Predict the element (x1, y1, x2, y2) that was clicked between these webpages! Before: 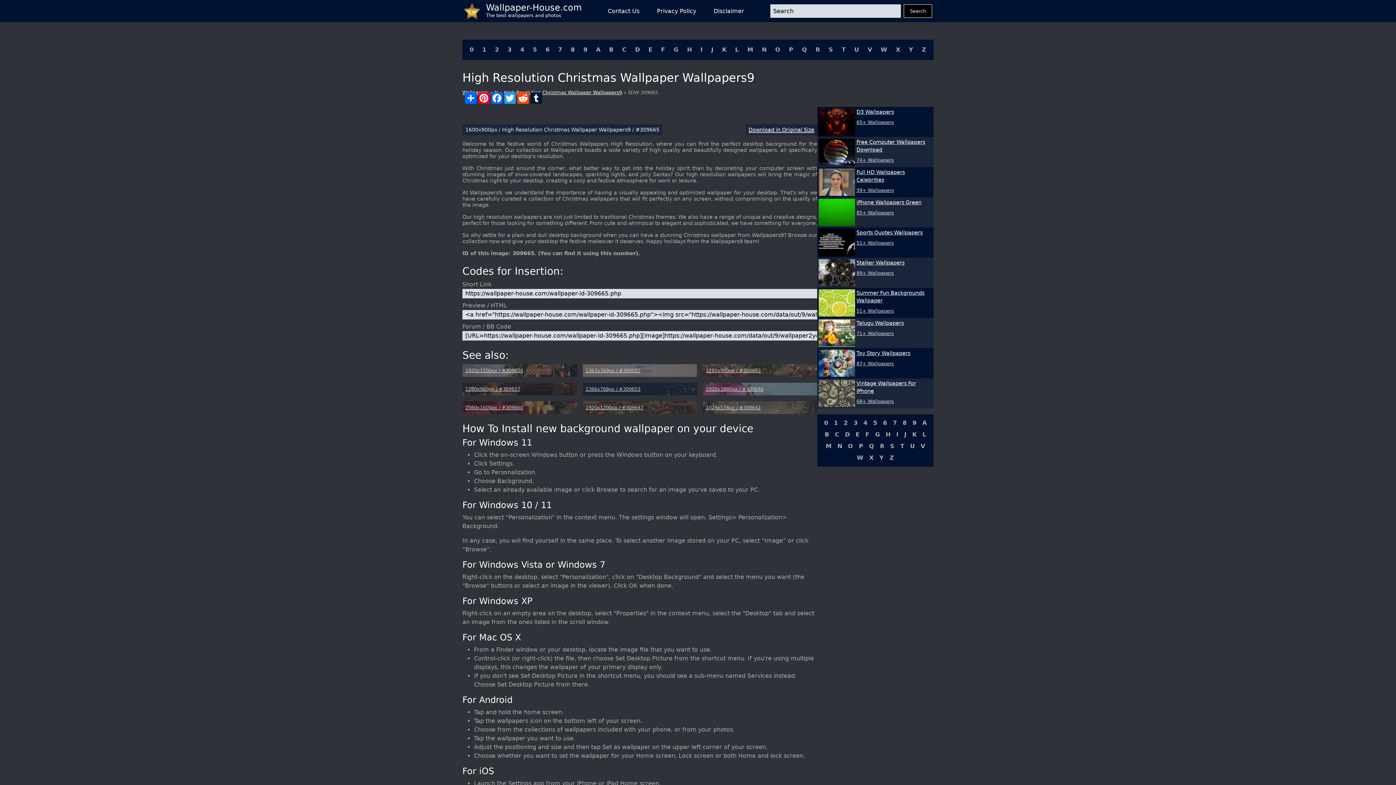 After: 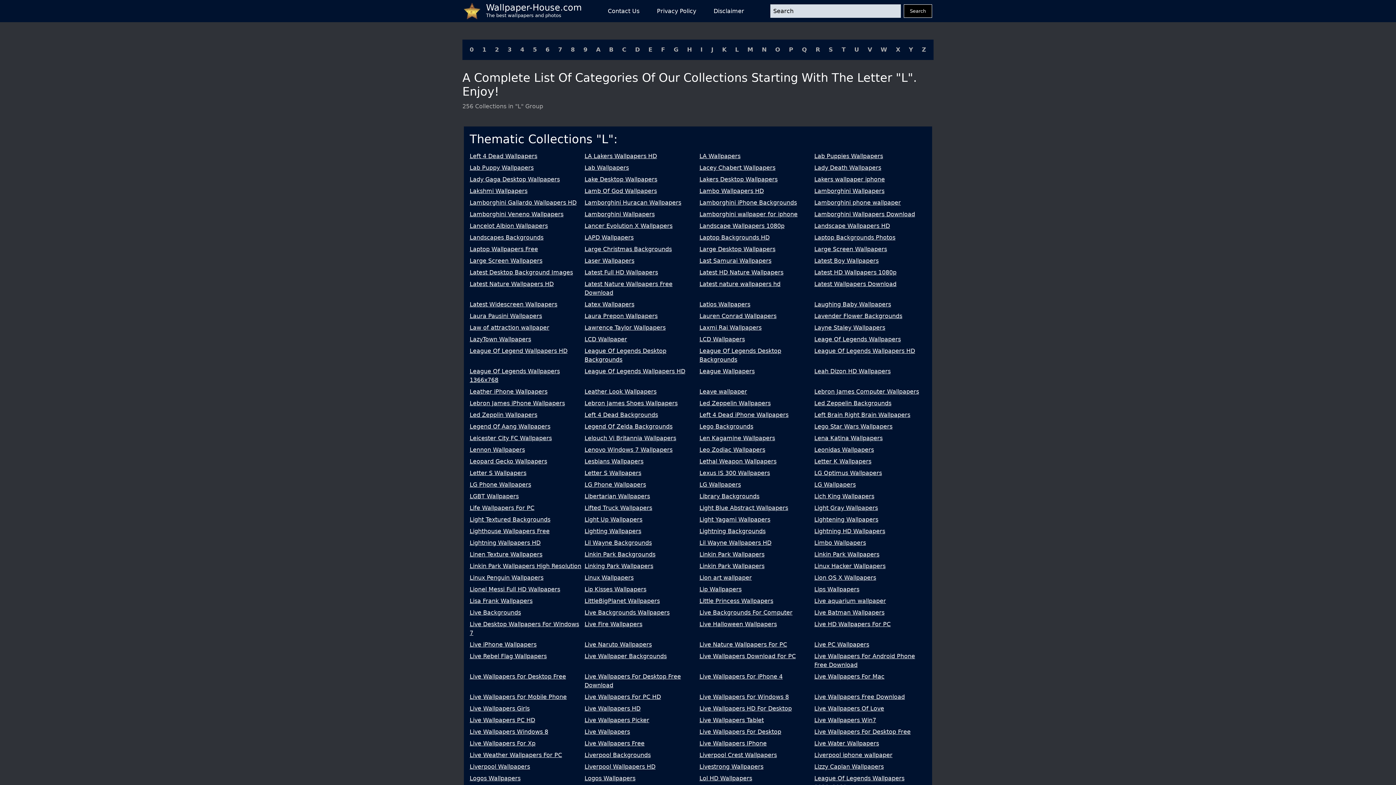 Action: bbox: (919, 429, 929, 440) label: L